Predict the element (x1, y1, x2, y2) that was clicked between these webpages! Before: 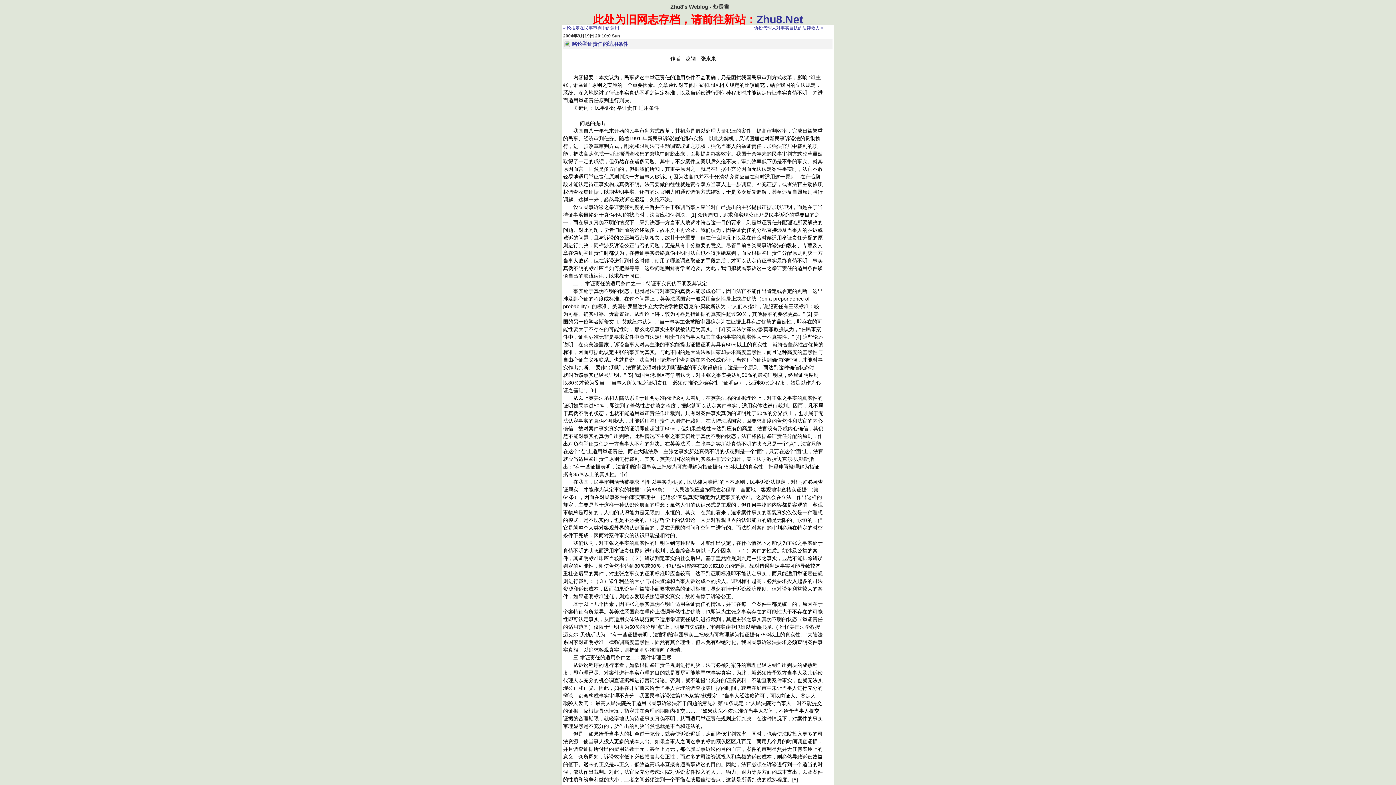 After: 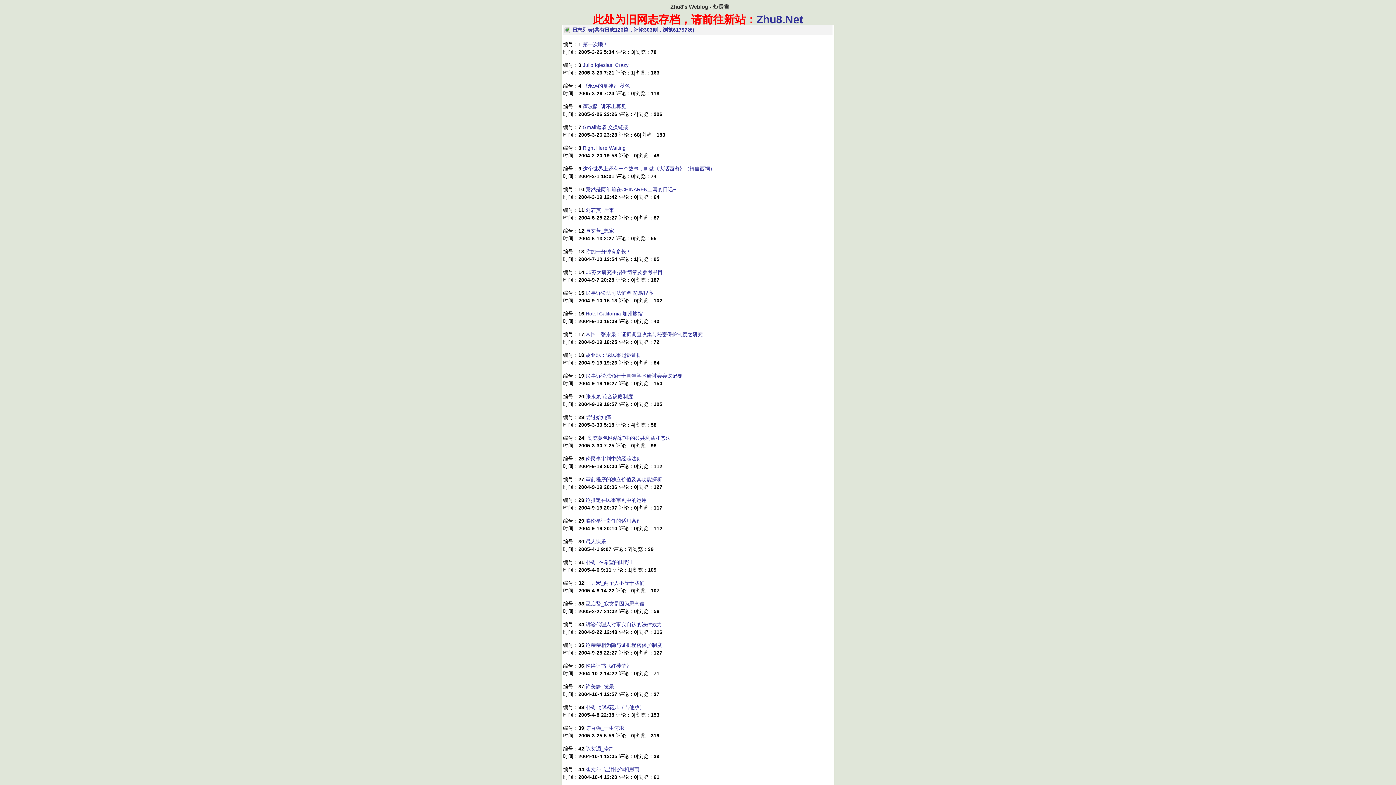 Action: bbox: (670, 3, 729, 9) label: Zhu8's Weblog - 短長書